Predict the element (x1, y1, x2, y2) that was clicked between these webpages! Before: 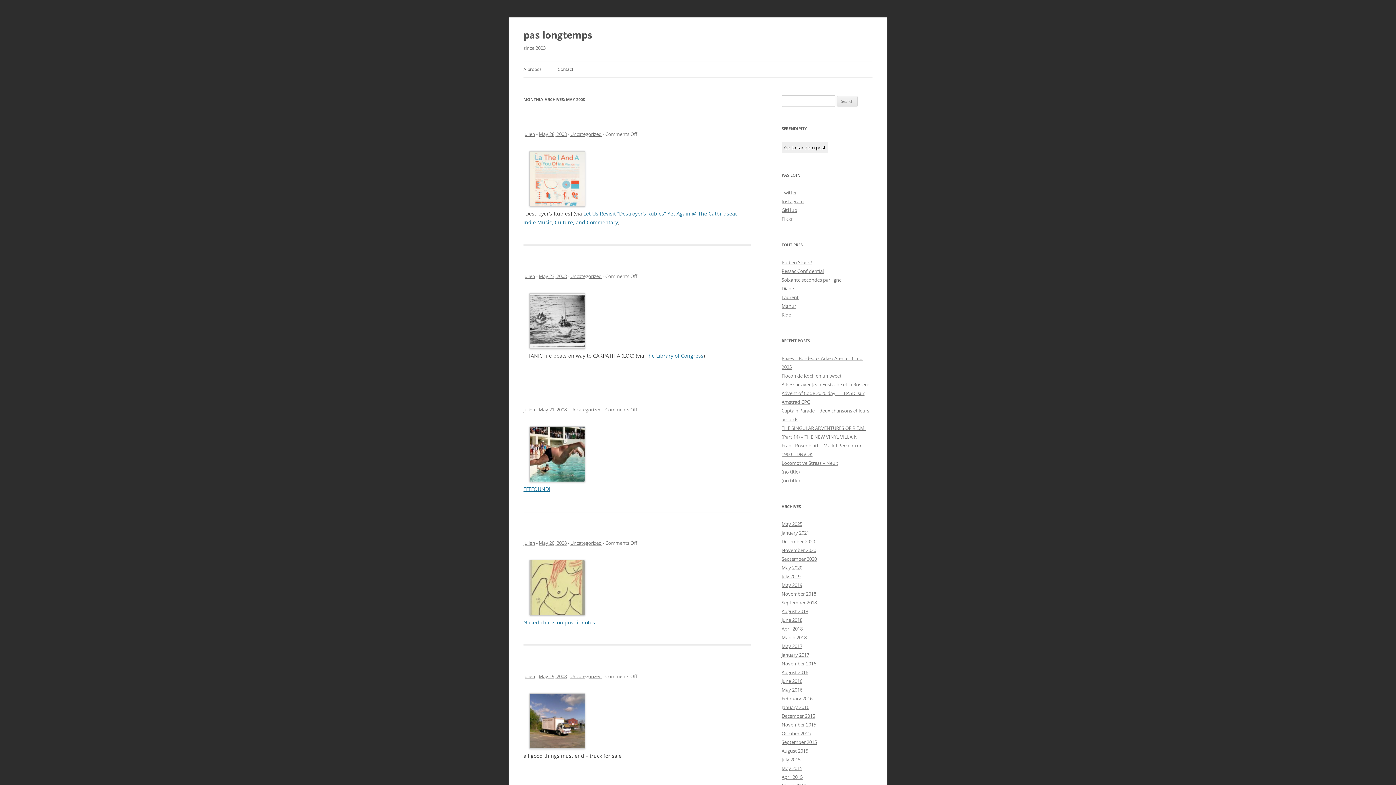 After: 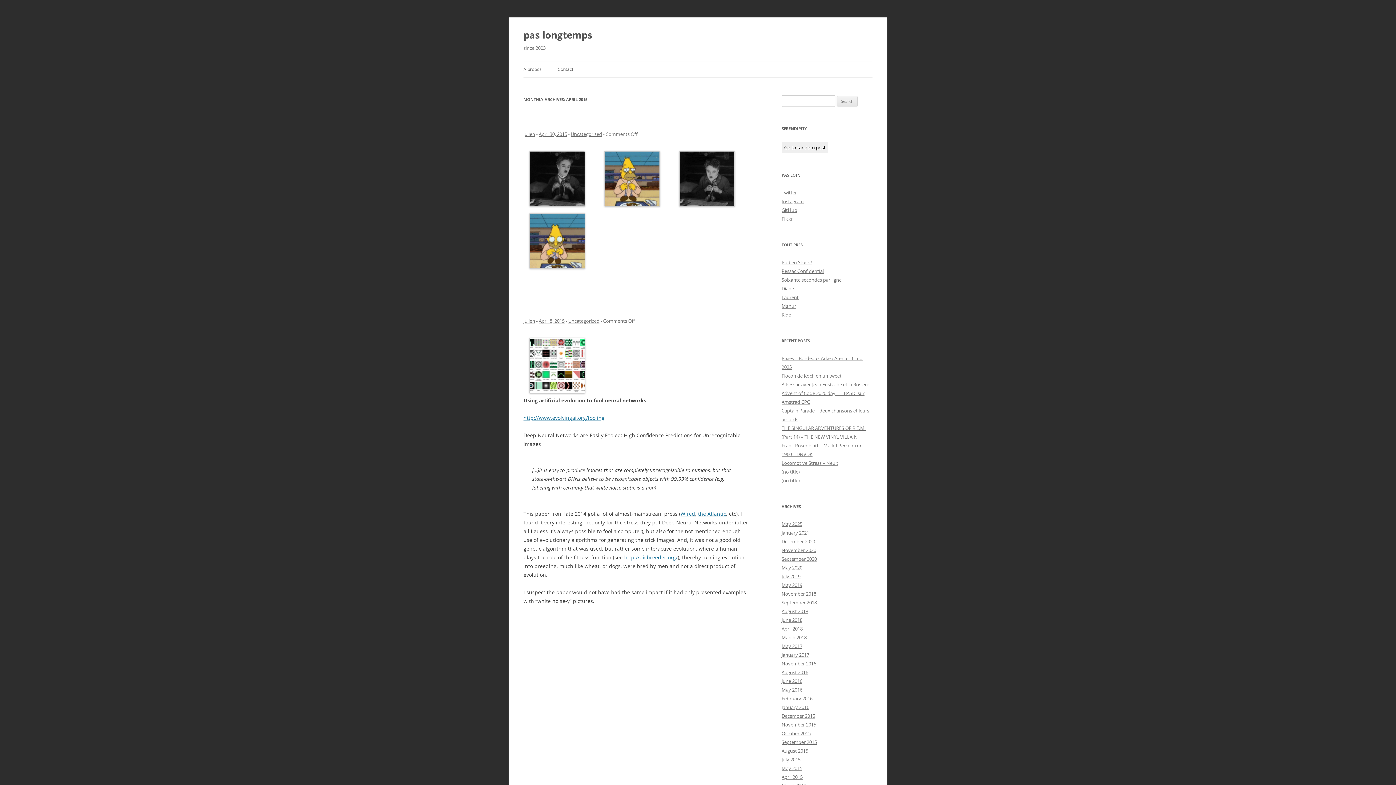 Action: label: April 2015 bbox: (781, 774, 802, 780)